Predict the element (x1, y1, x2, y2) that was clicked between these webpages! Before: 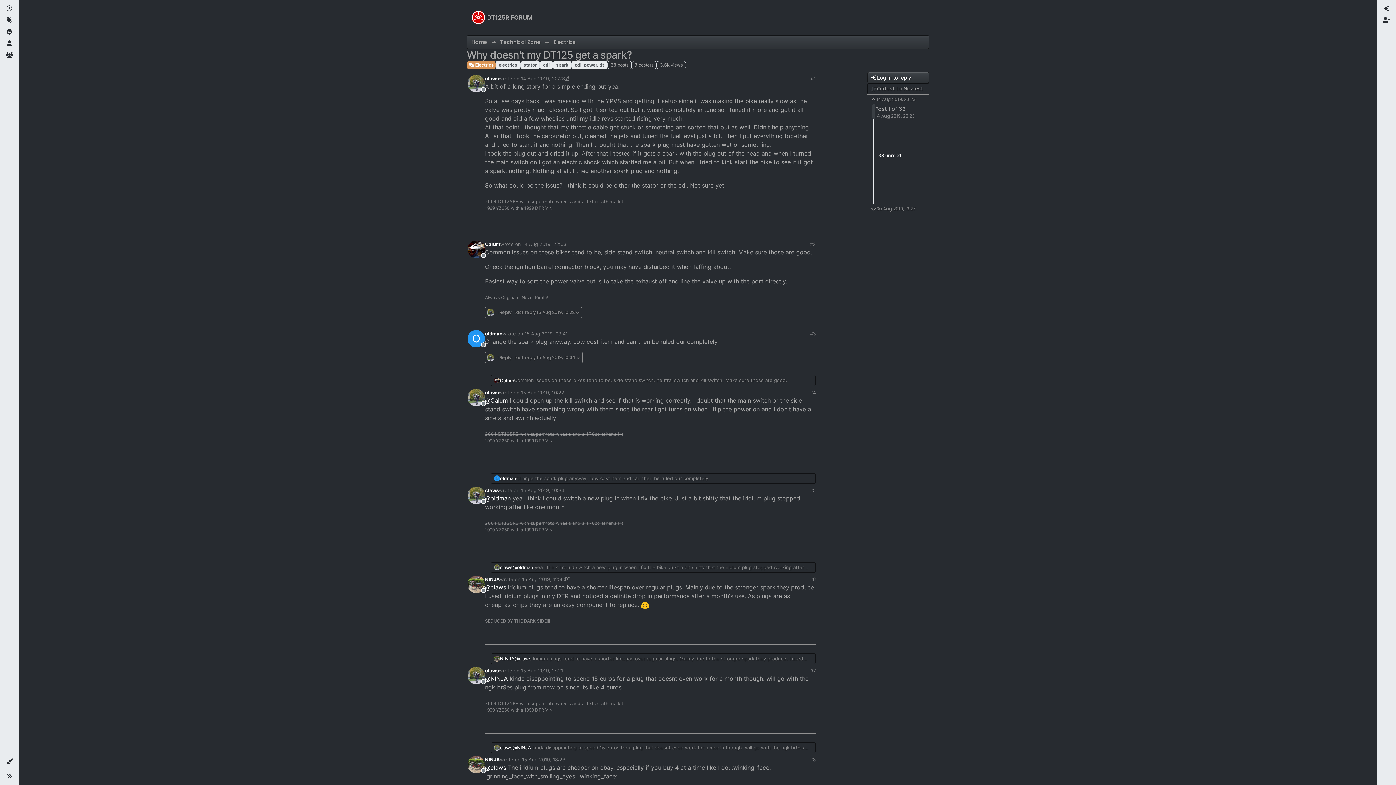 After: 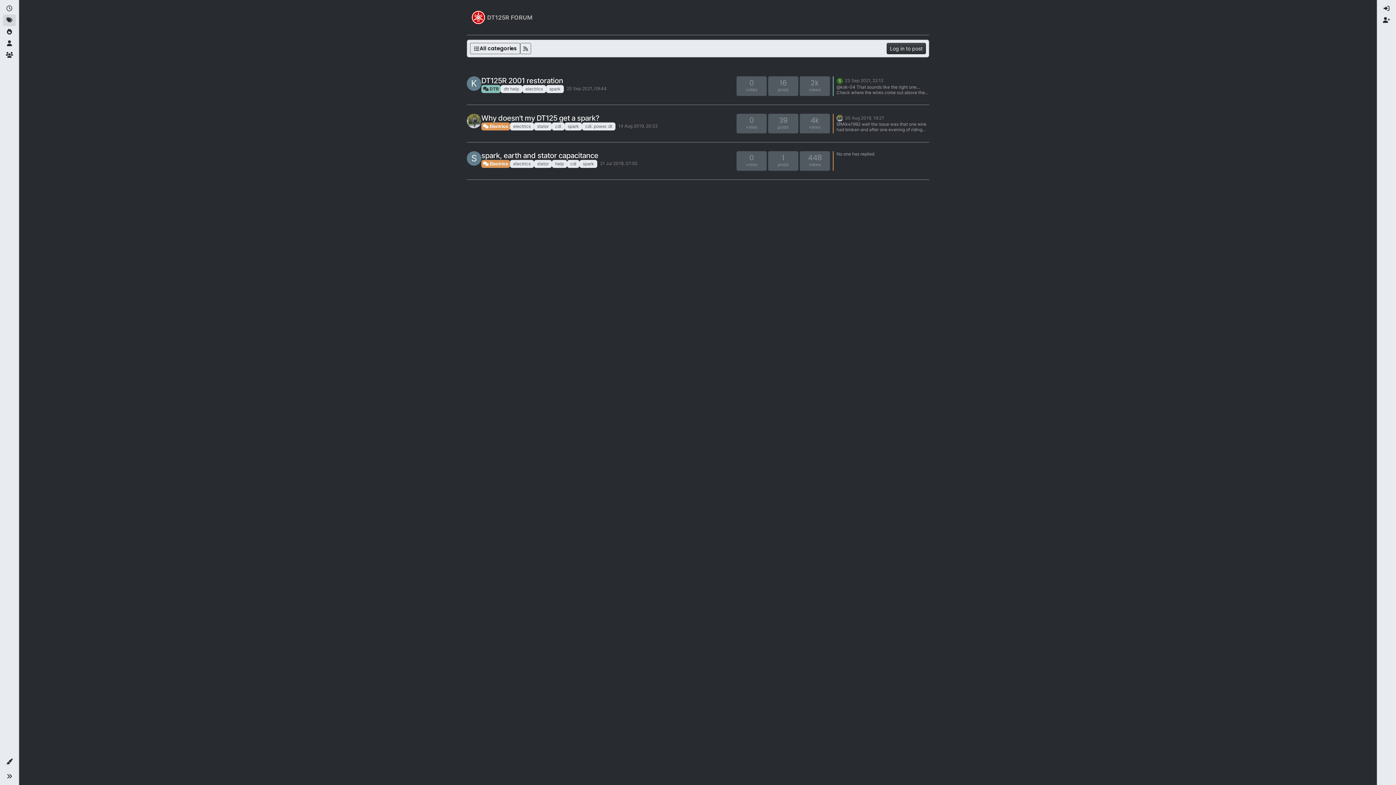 Action: label: spark bbox: (553, 61, 571, 69)